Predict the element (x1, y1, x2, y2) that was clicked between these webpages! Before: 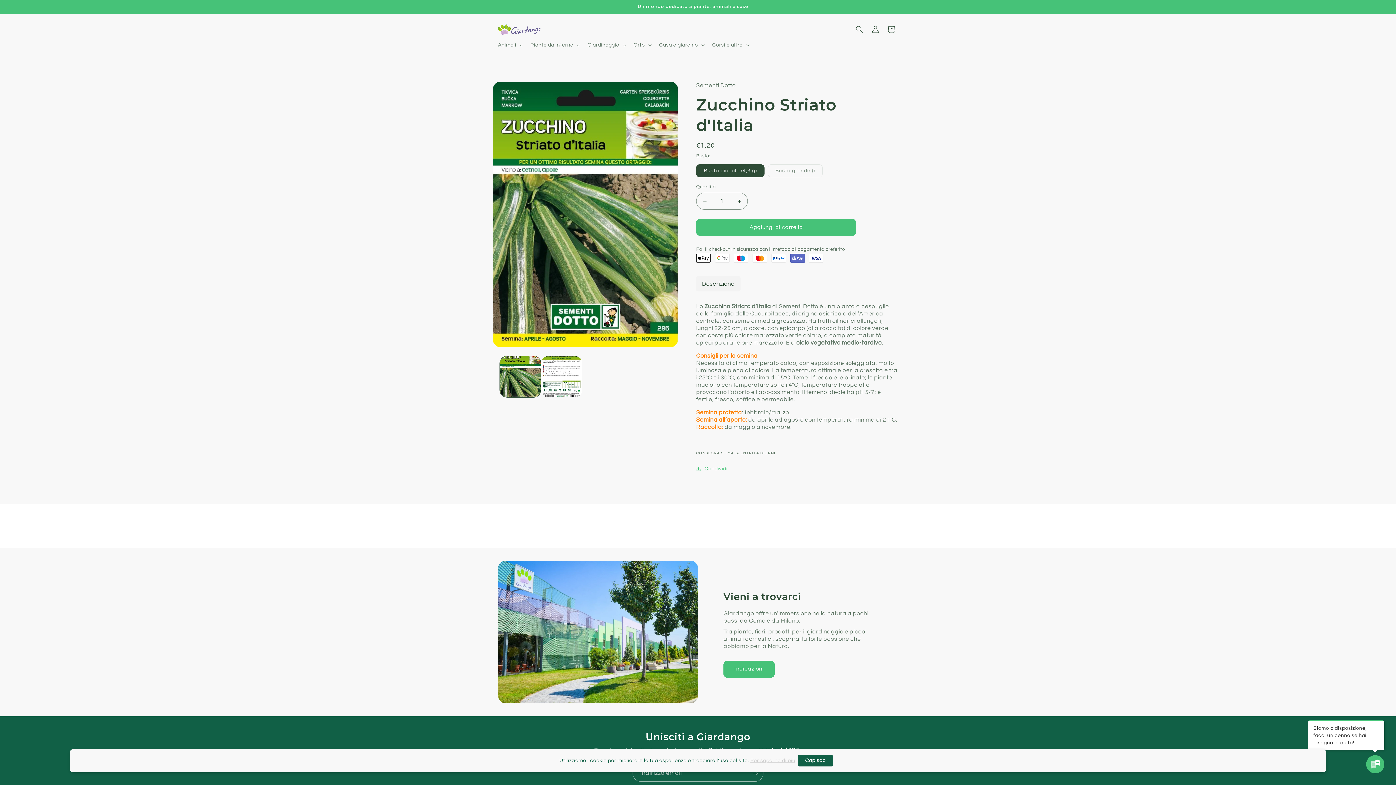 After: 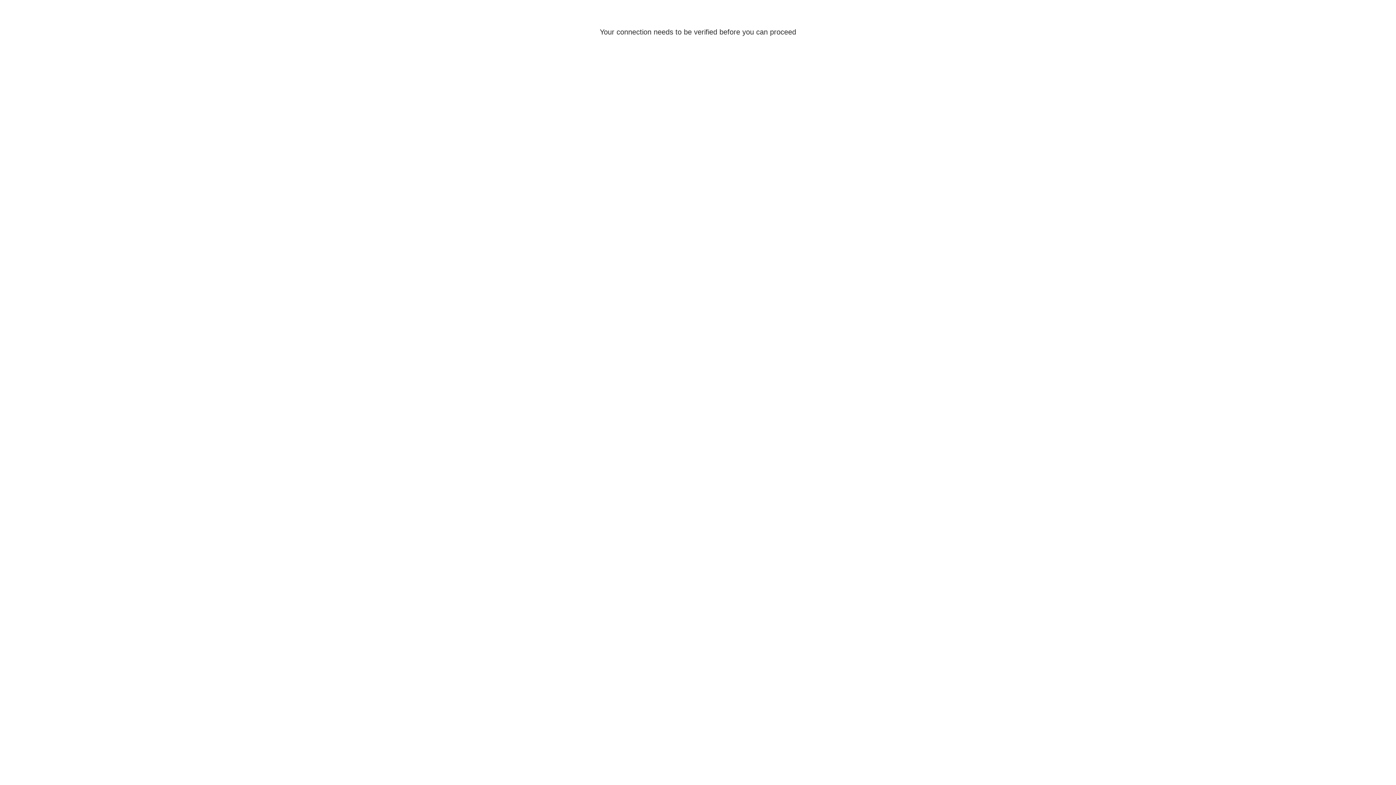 Action: label: Accedi bbox: (867, 21, 883, 37)